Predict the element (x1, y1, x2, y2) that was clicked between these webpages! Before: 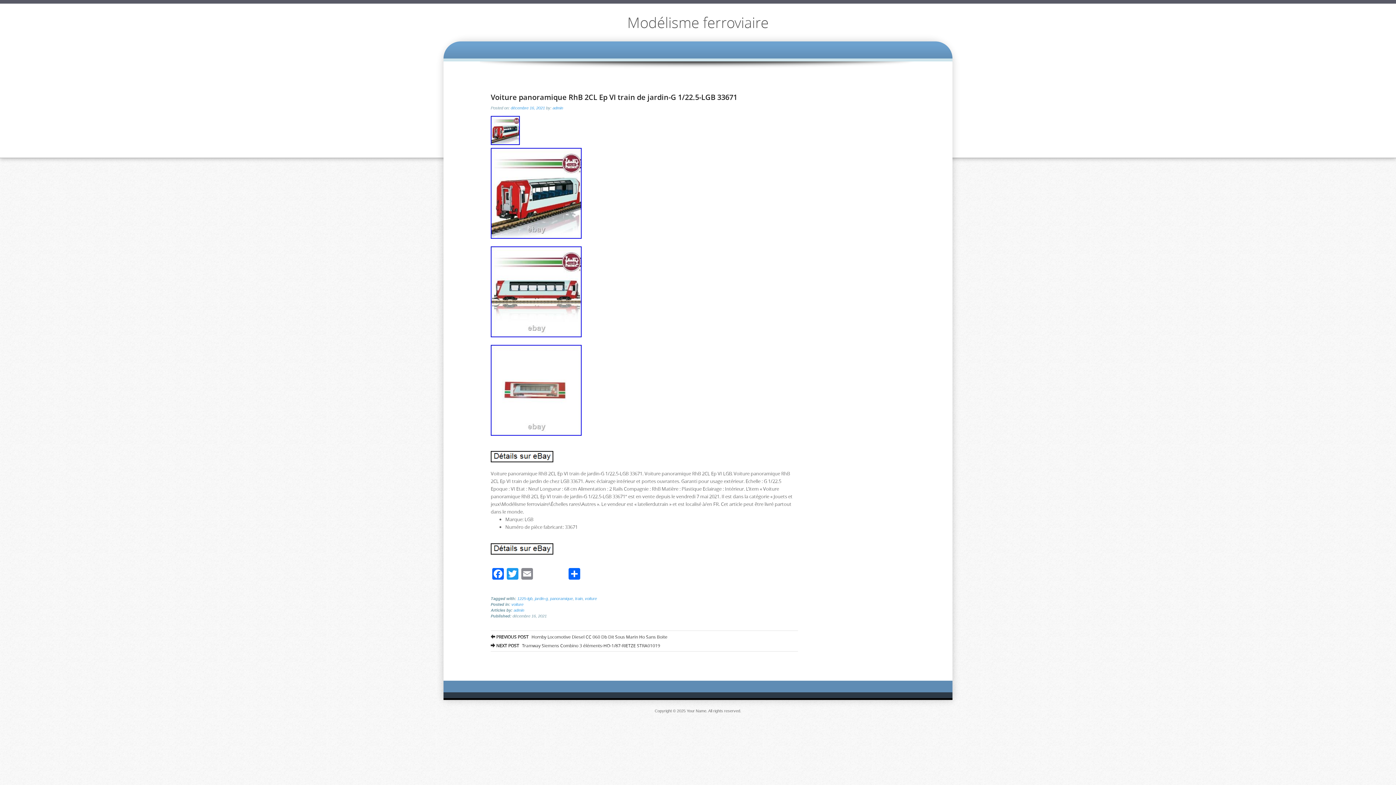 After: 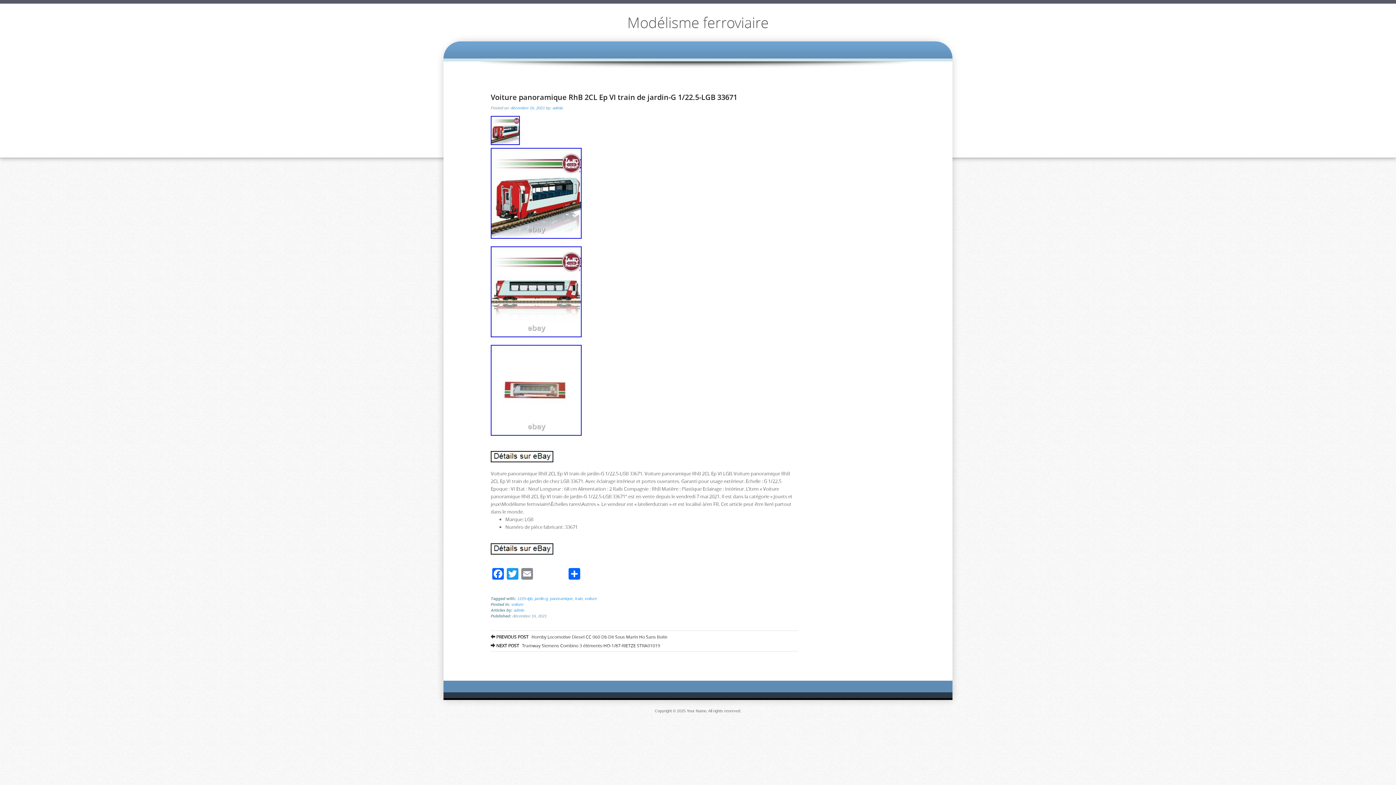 Action: label: décembre 16, 2021 bbox: (510, 105, 545, 110)